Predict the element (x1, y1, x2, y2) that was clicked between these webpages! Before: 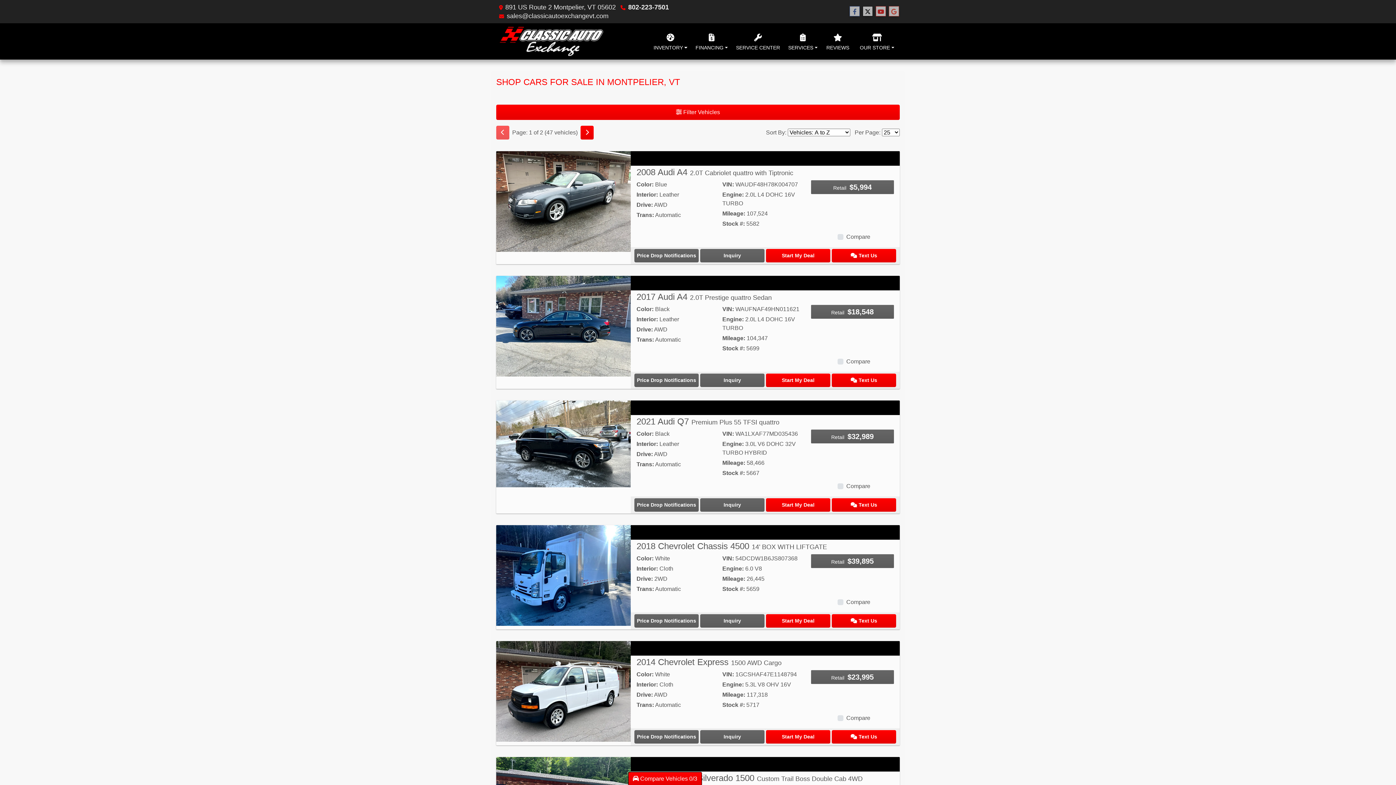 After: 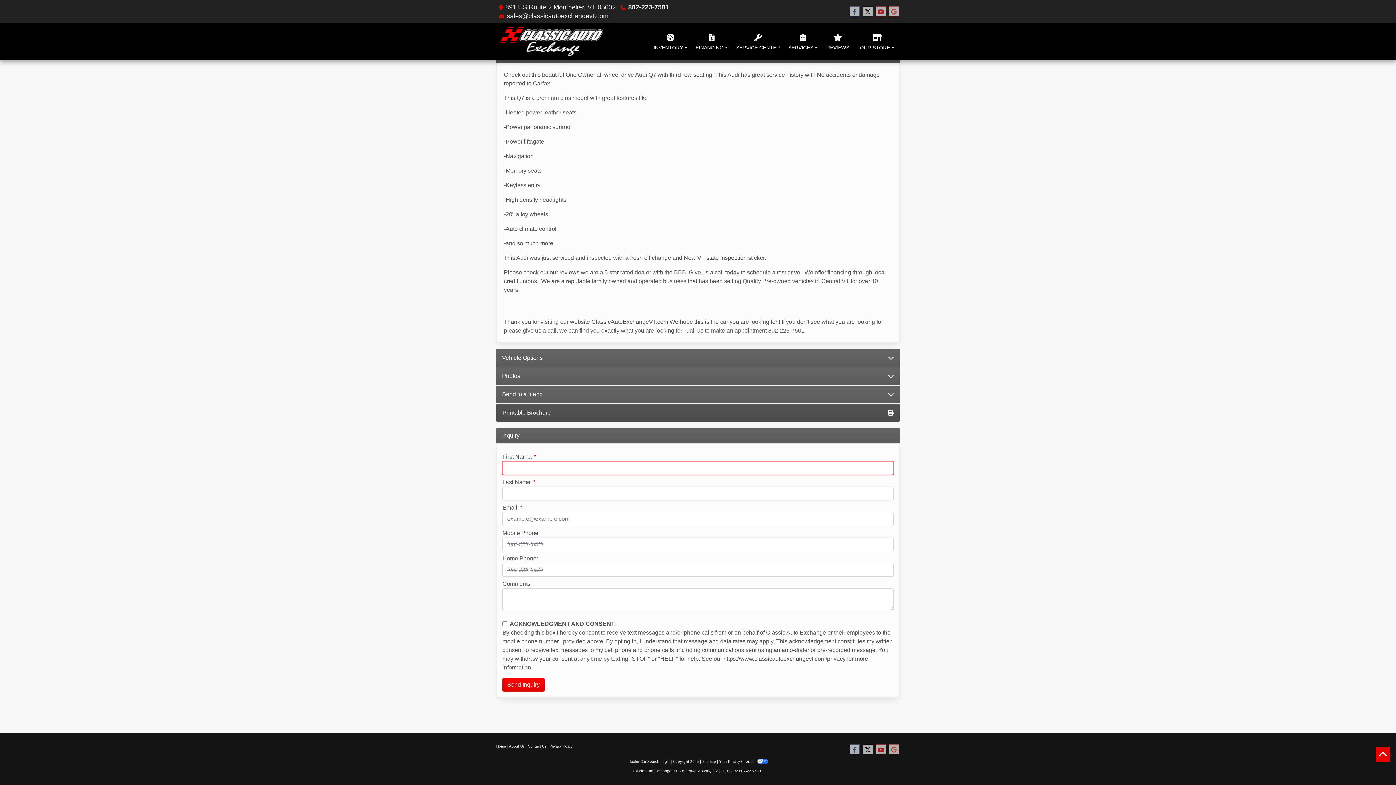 Action: bbox: (700, 498, 764, 512) label: 2021 Audi Q7 Premium Plus 55 TFSI quattro